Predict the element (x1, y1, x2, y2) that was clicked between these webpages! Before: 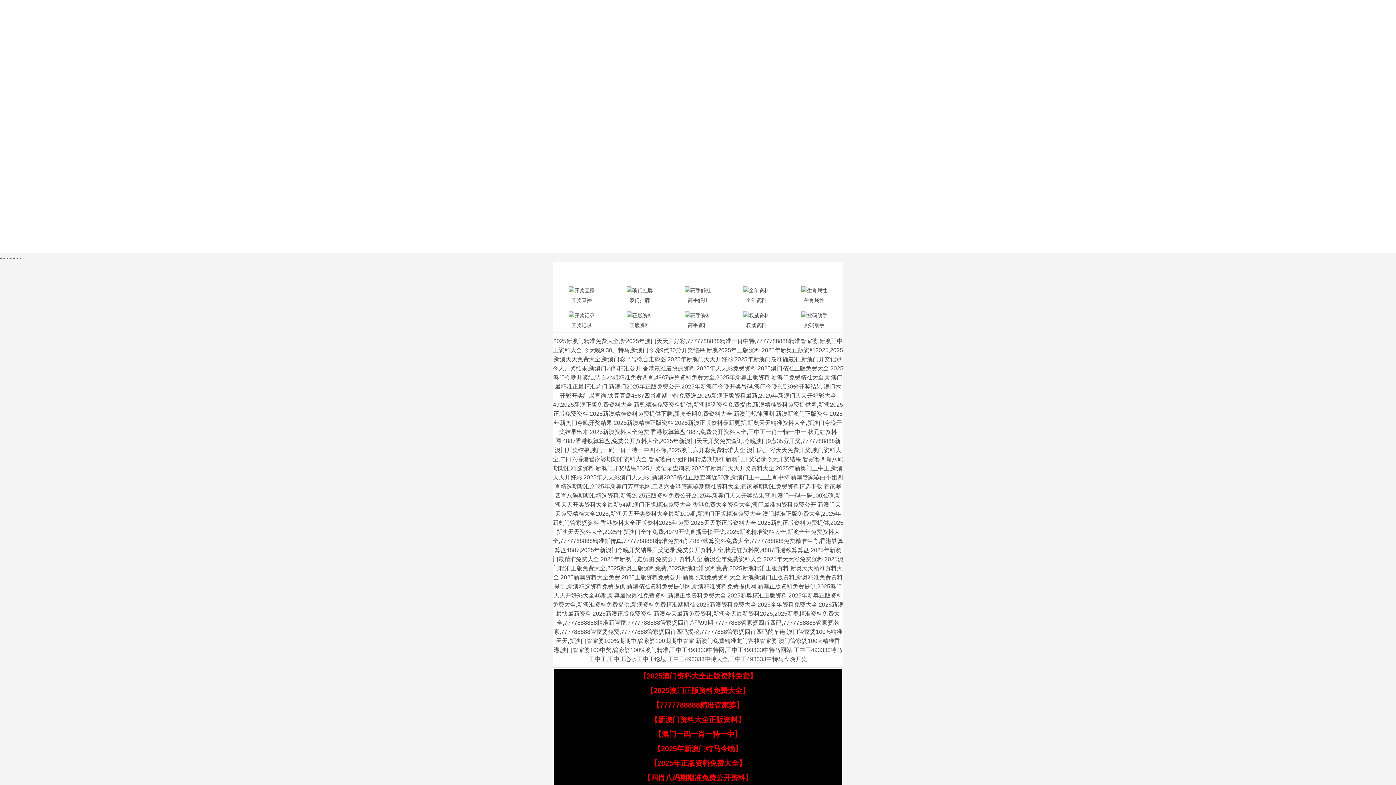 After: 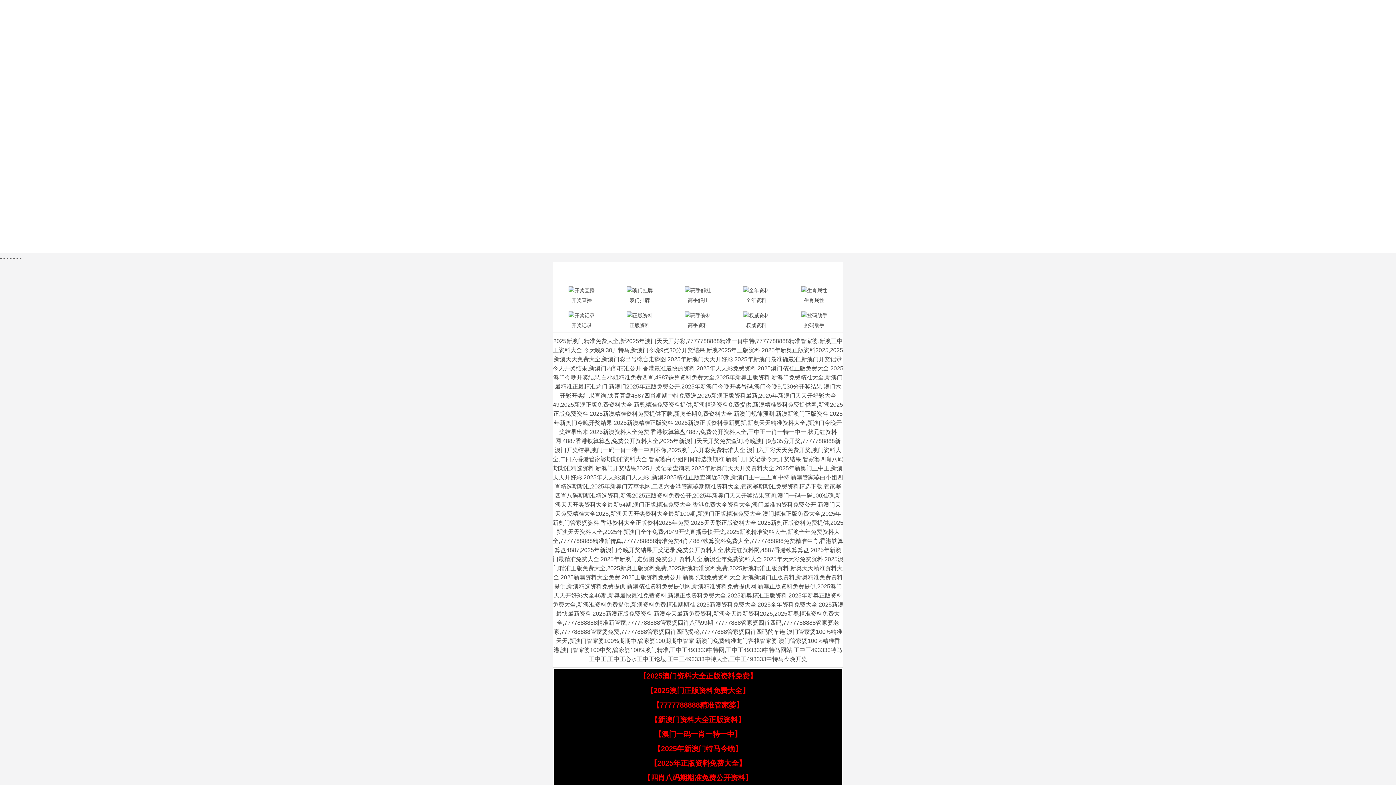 Action: bbox: (646, 686, 749, 694) label: 【2025澳门正版资料免费大全】